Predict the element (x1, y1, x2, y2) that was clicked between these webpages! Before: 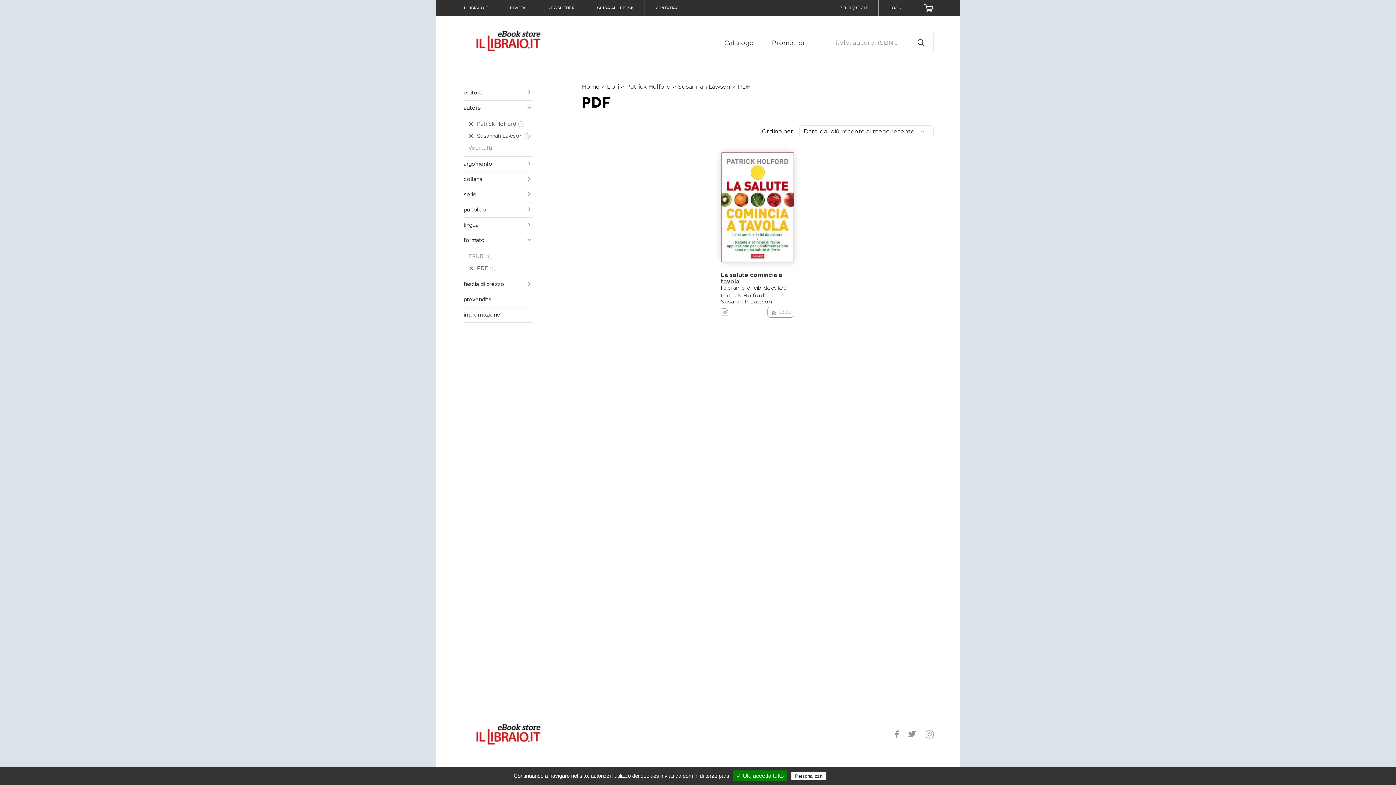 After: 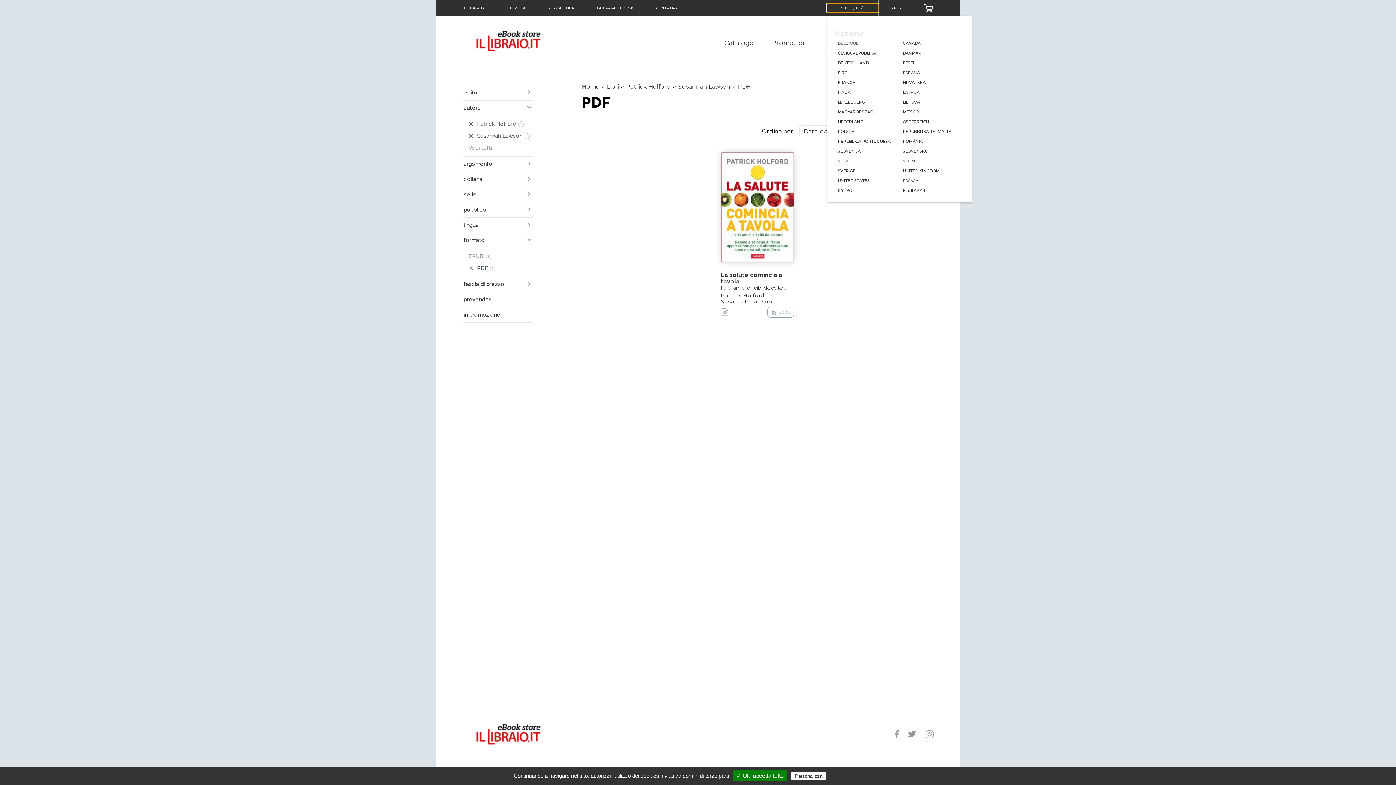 Action: label: BELGIQUE / IT bbox: (827, 3, 878, 12)